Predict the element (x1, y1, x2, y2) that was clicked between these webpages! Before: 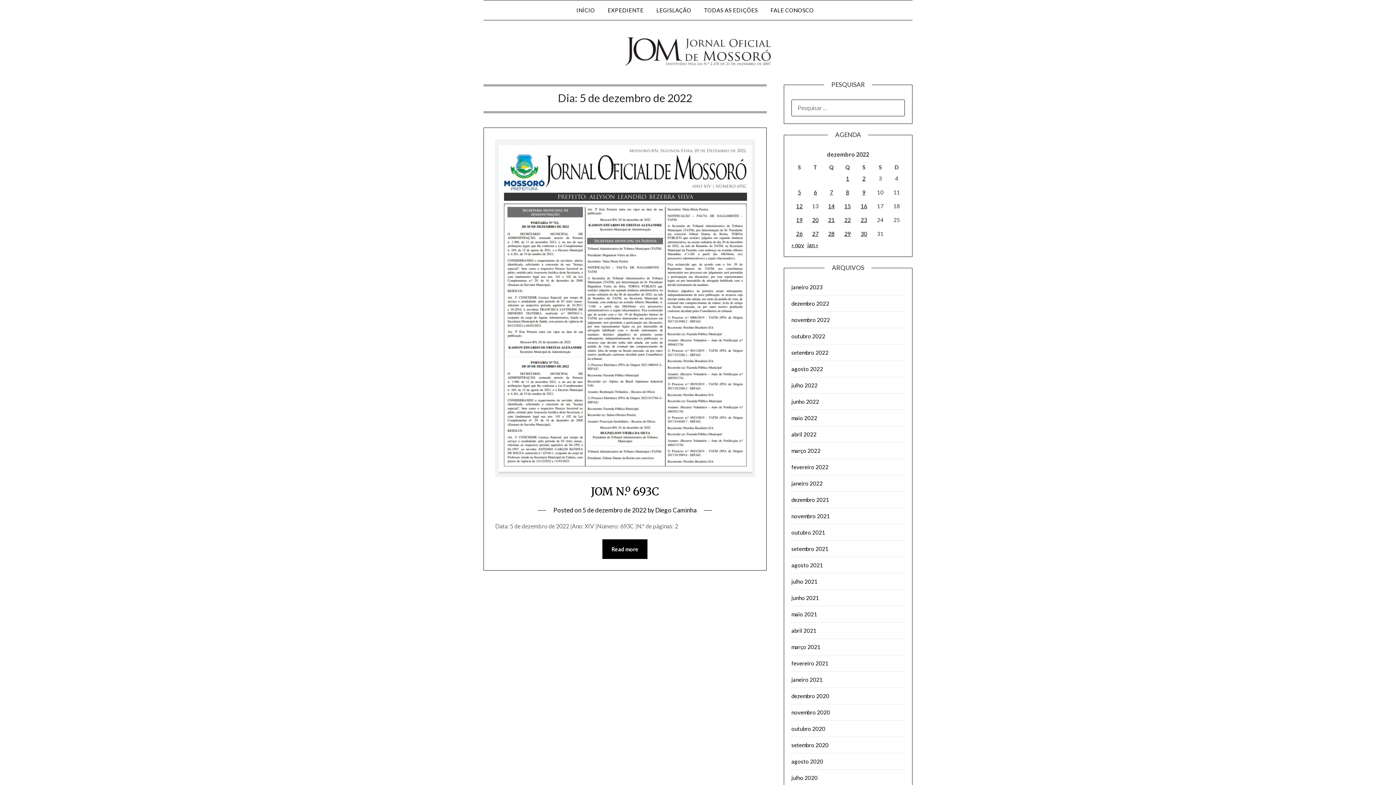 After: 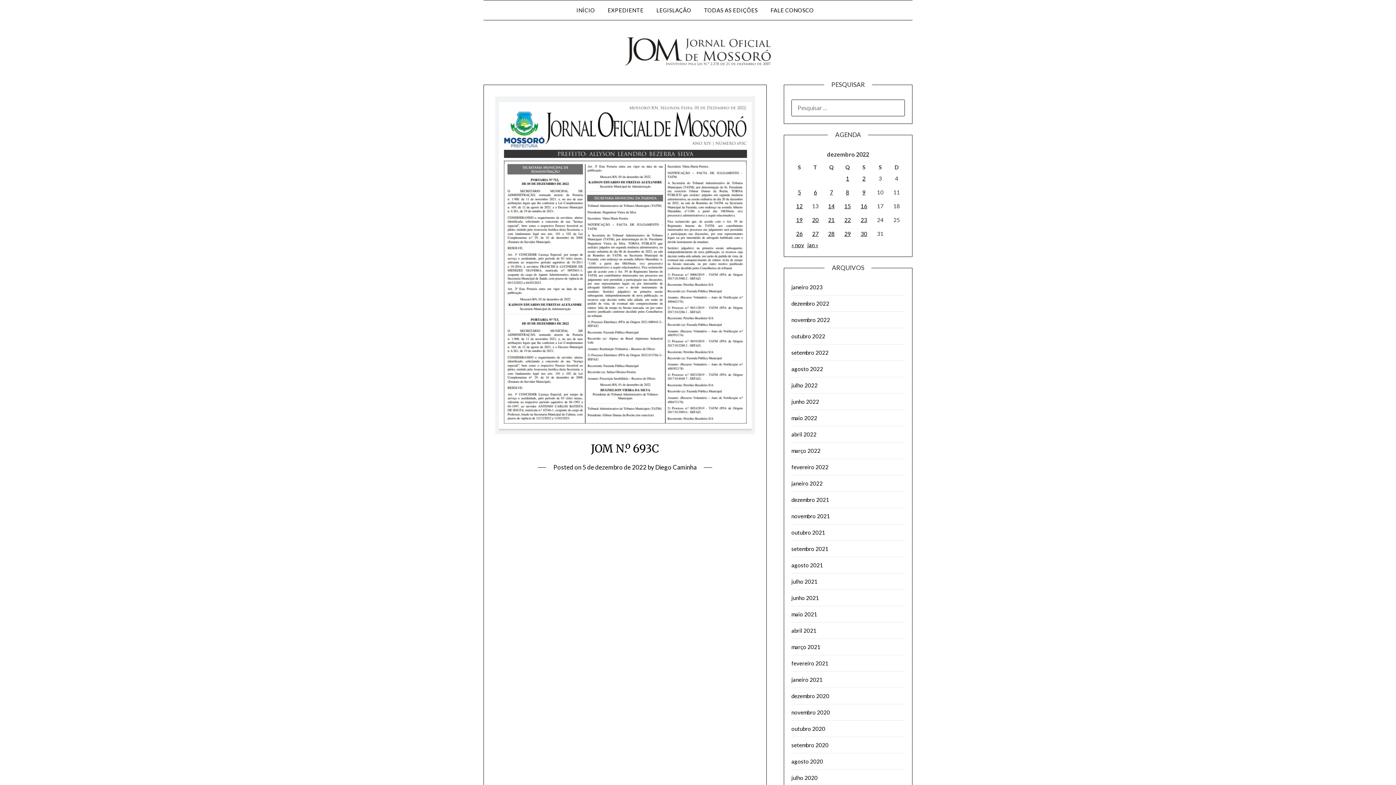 Action: label: 5 de dezembro de 2022 bbox: (582, 506, 646, 514)